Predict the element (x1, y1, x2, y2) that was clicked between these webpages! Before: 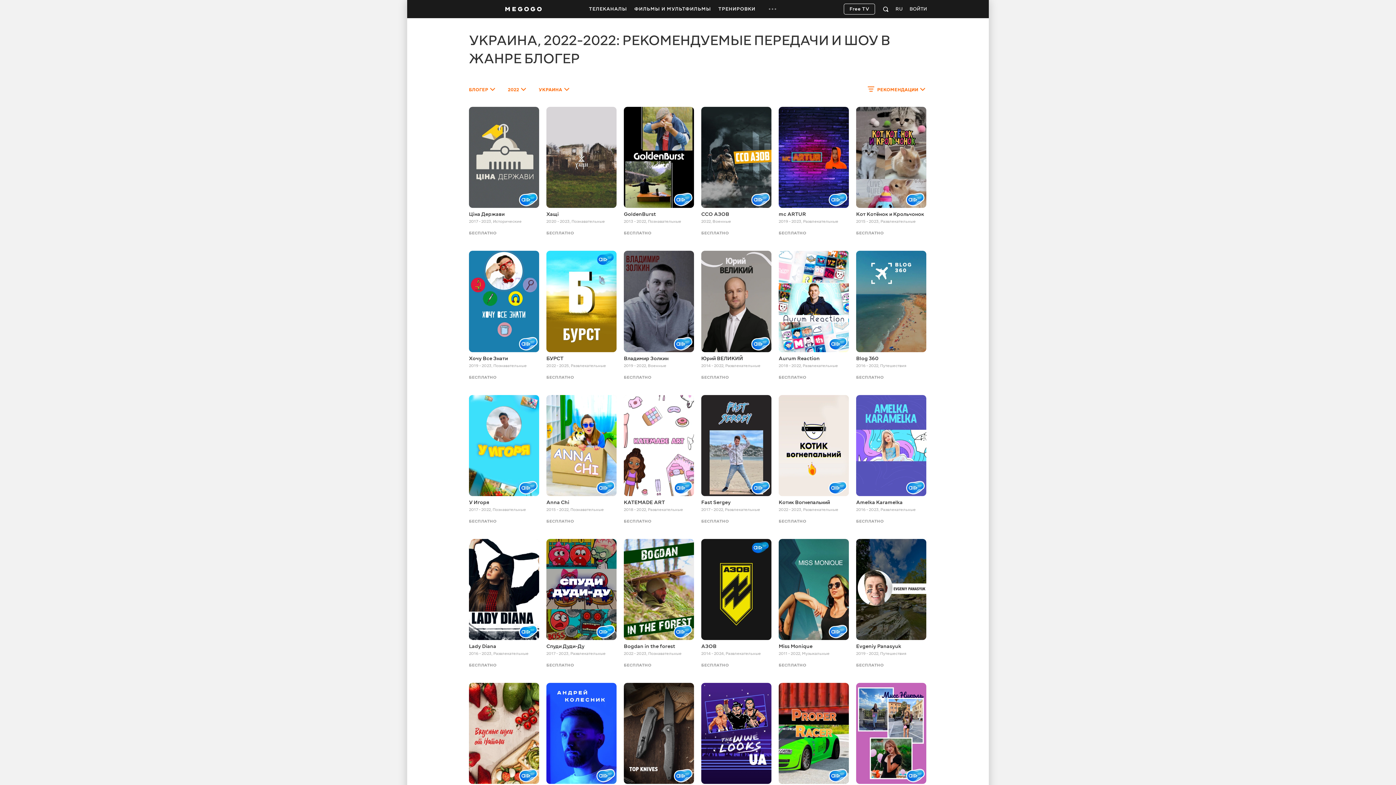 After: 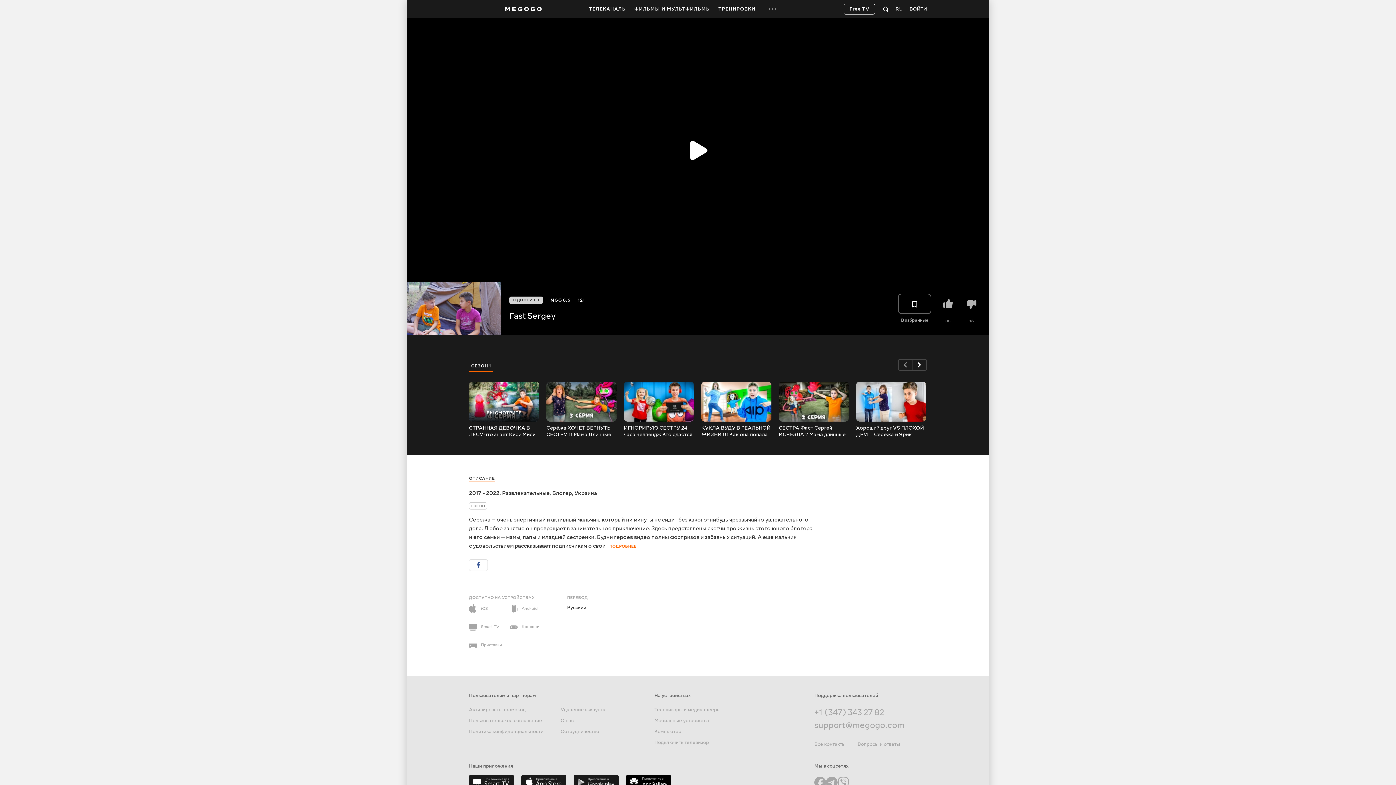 Action: label: Fast Sergey bbox: (701, 499, 771, 506)